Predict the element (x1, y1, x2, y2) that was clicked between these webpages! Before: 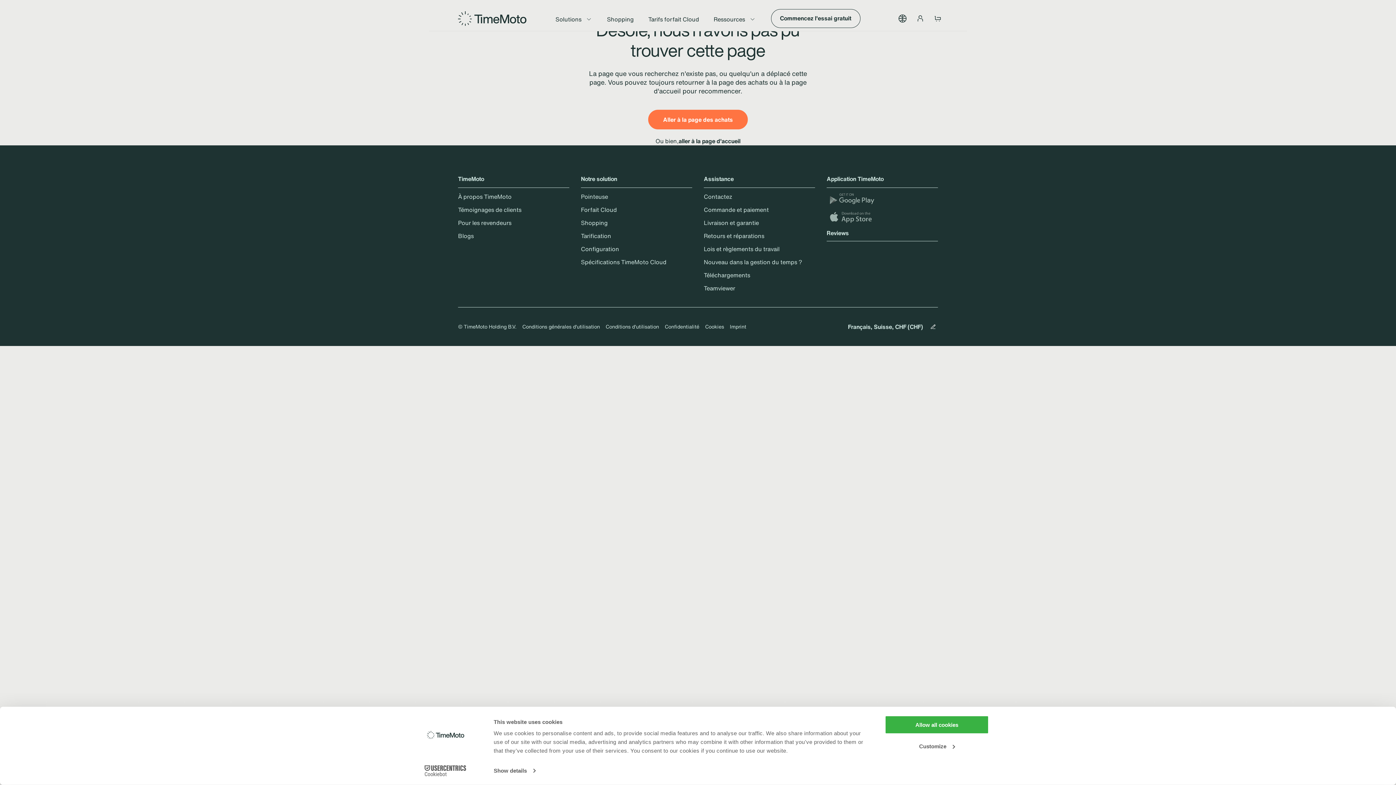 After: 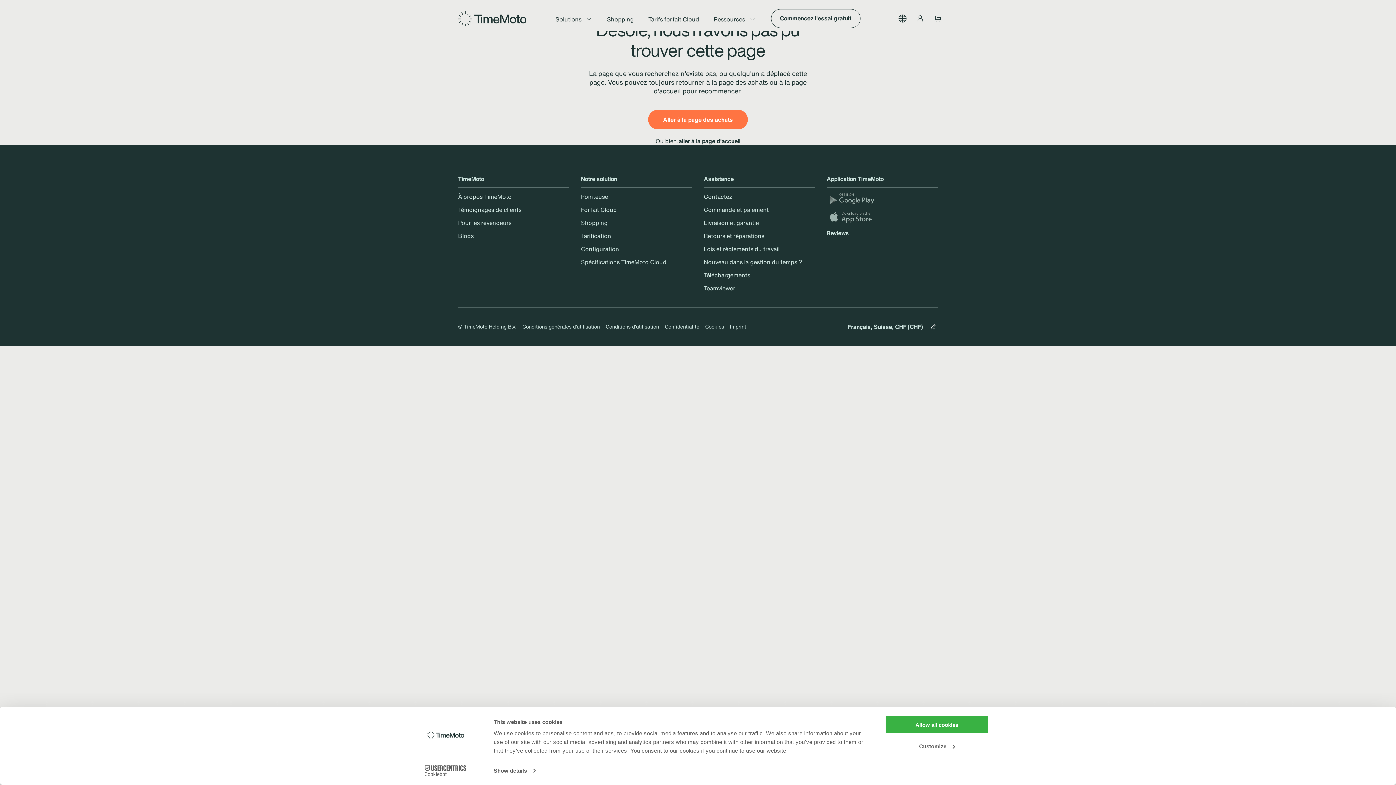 Action: label: Cookiebot - opens in a new window bbox: (413, 765, 477, 776)